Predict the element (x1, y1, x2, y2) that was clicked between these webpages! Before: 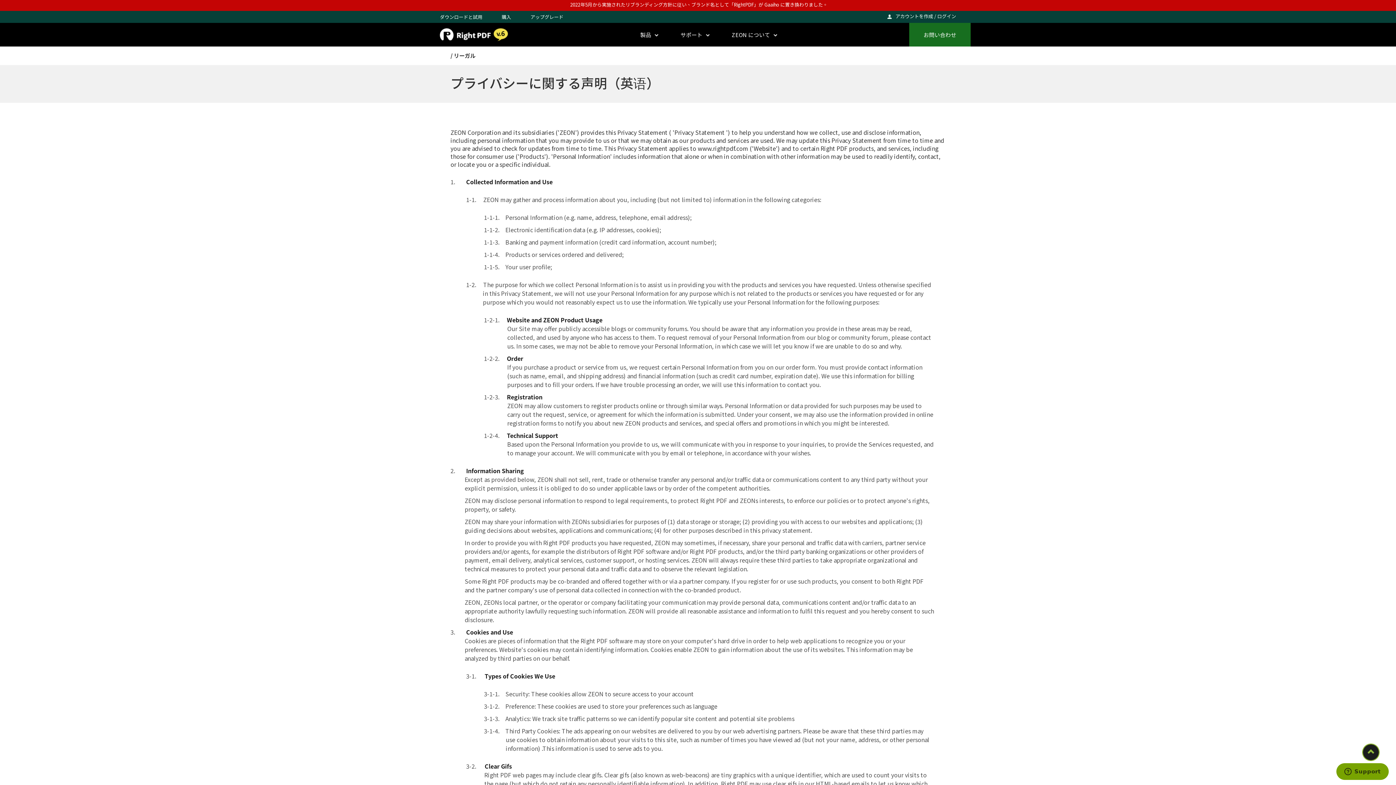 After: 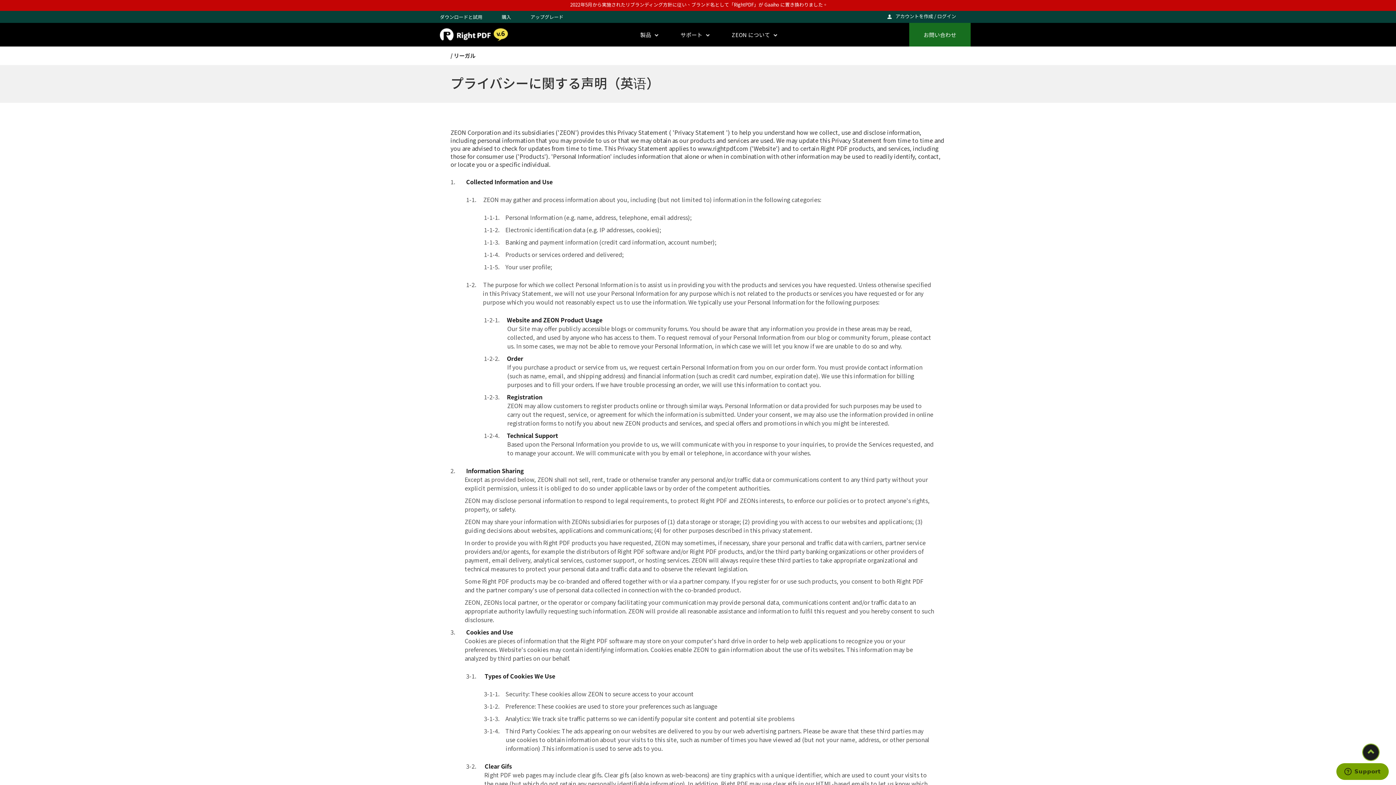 Action: bbox: (501, 13, 511, 20) label: 購入